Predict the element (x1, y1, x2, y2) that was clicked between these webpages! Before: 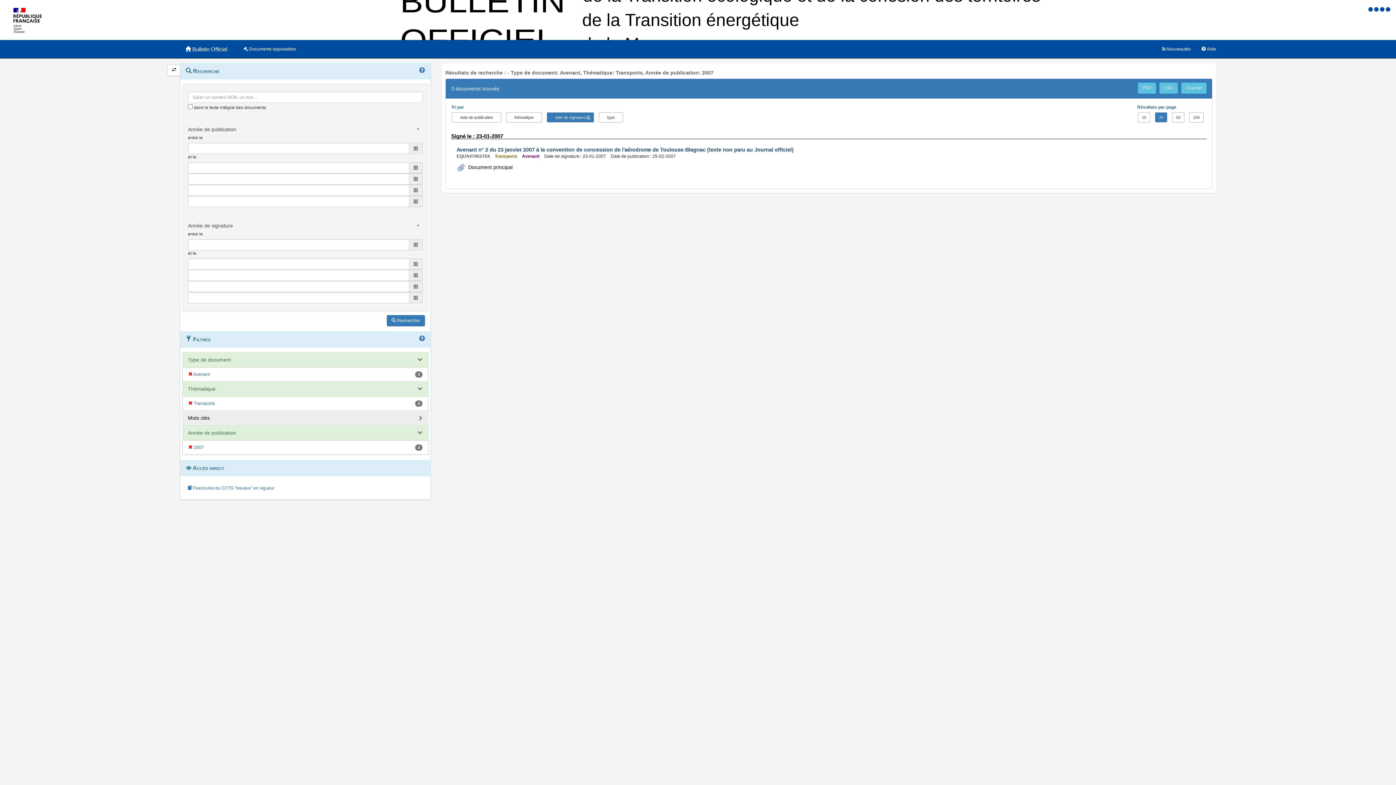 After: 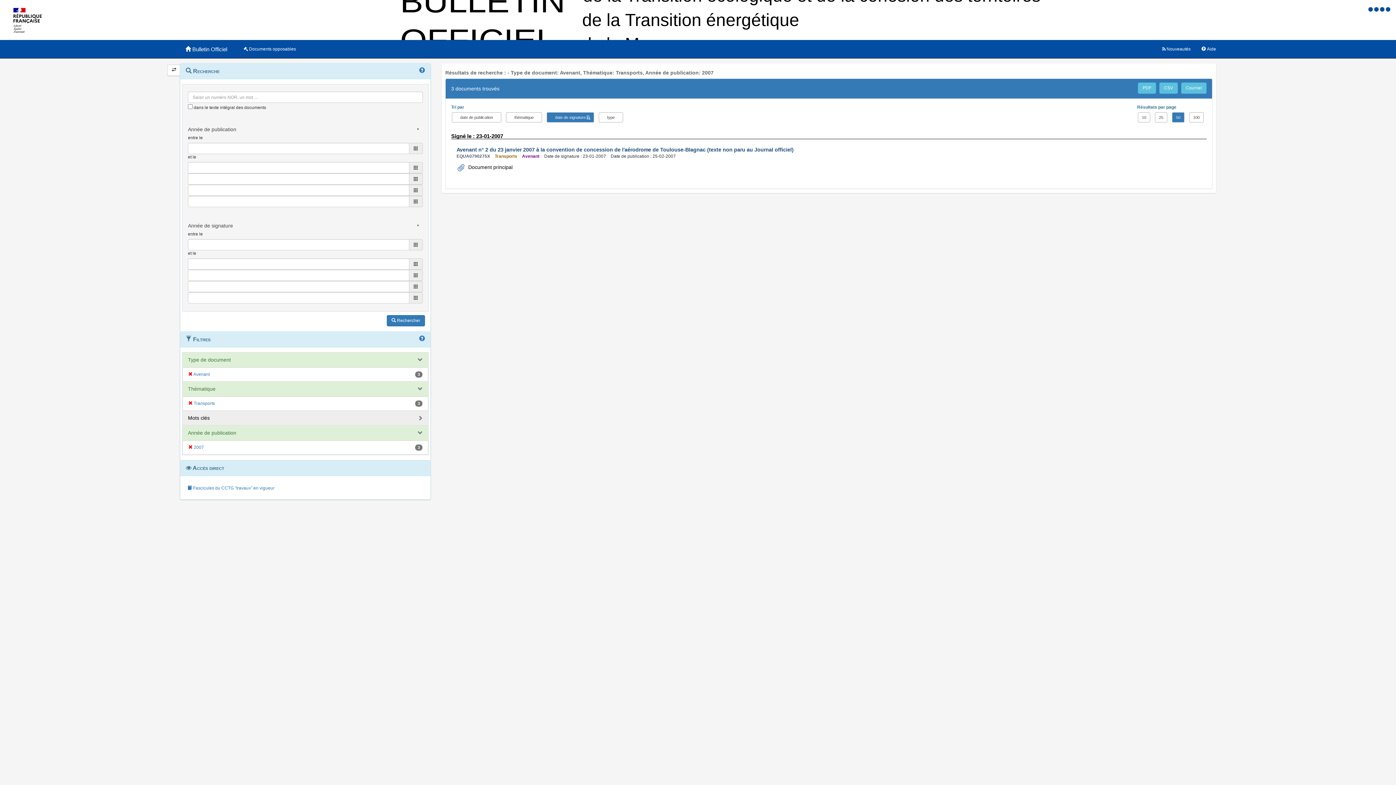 Action: bbox: (1172, 112, 1184, 122) label: 50